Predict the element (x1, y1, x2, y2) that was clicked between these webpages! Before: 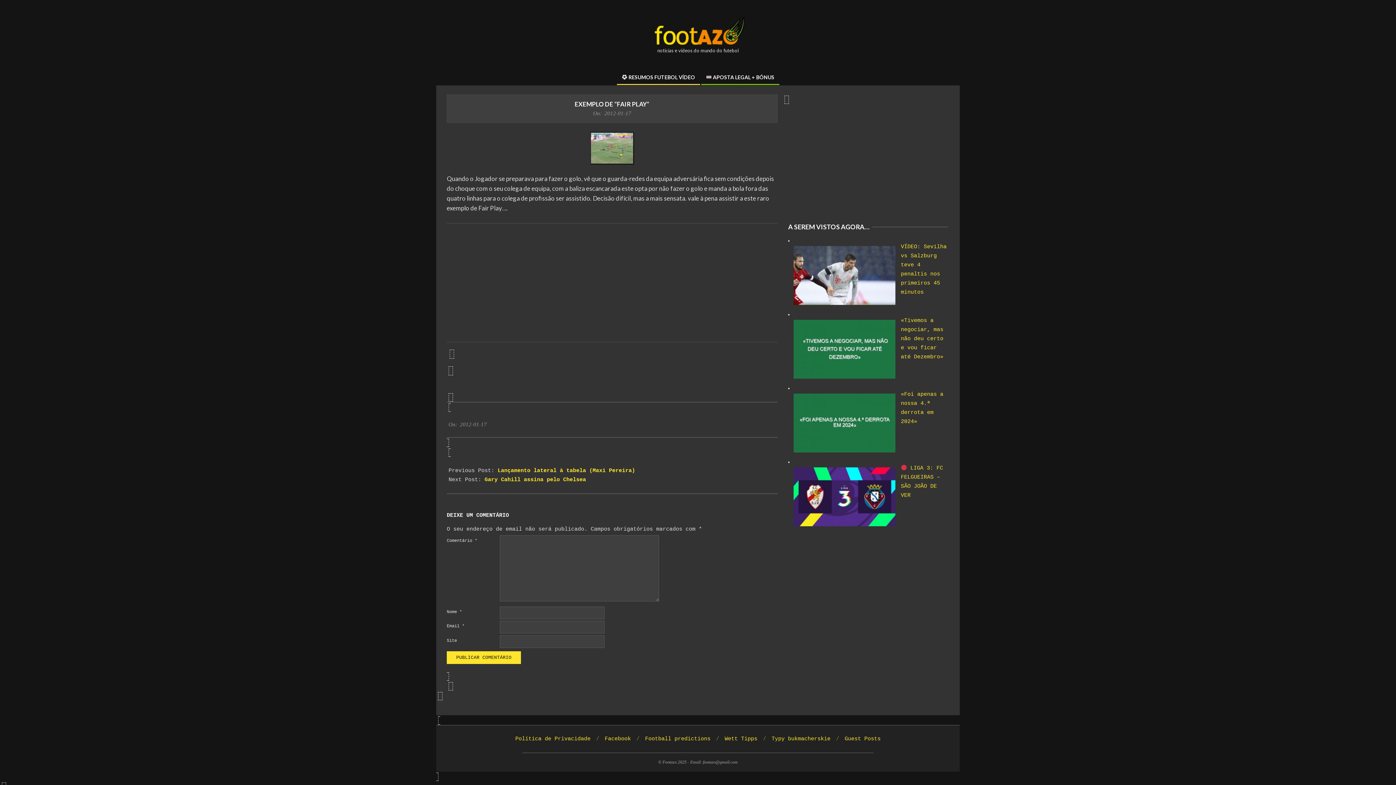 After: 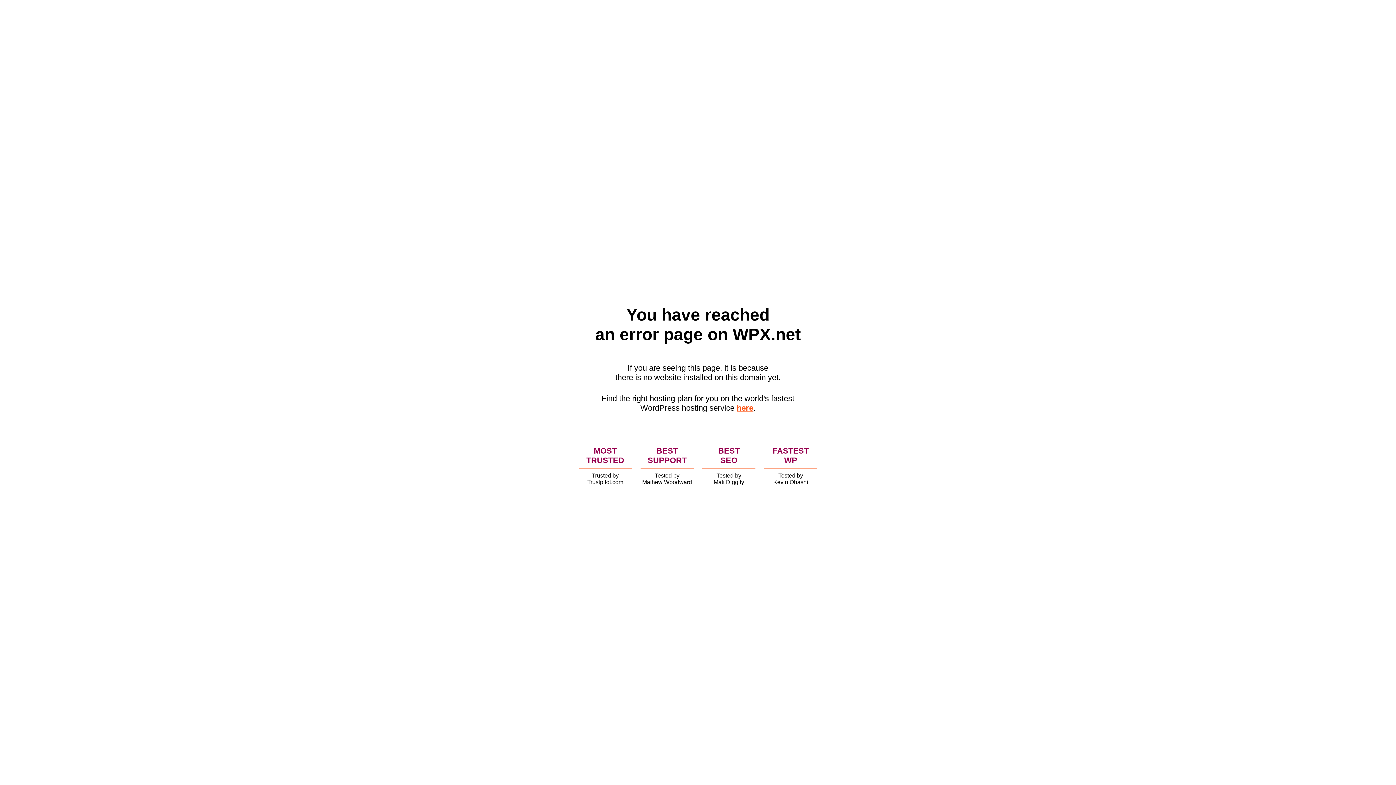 Action: bbox: (616, 69, 700, 85) label:  RESUMOS FUTEBOL VÍDEO